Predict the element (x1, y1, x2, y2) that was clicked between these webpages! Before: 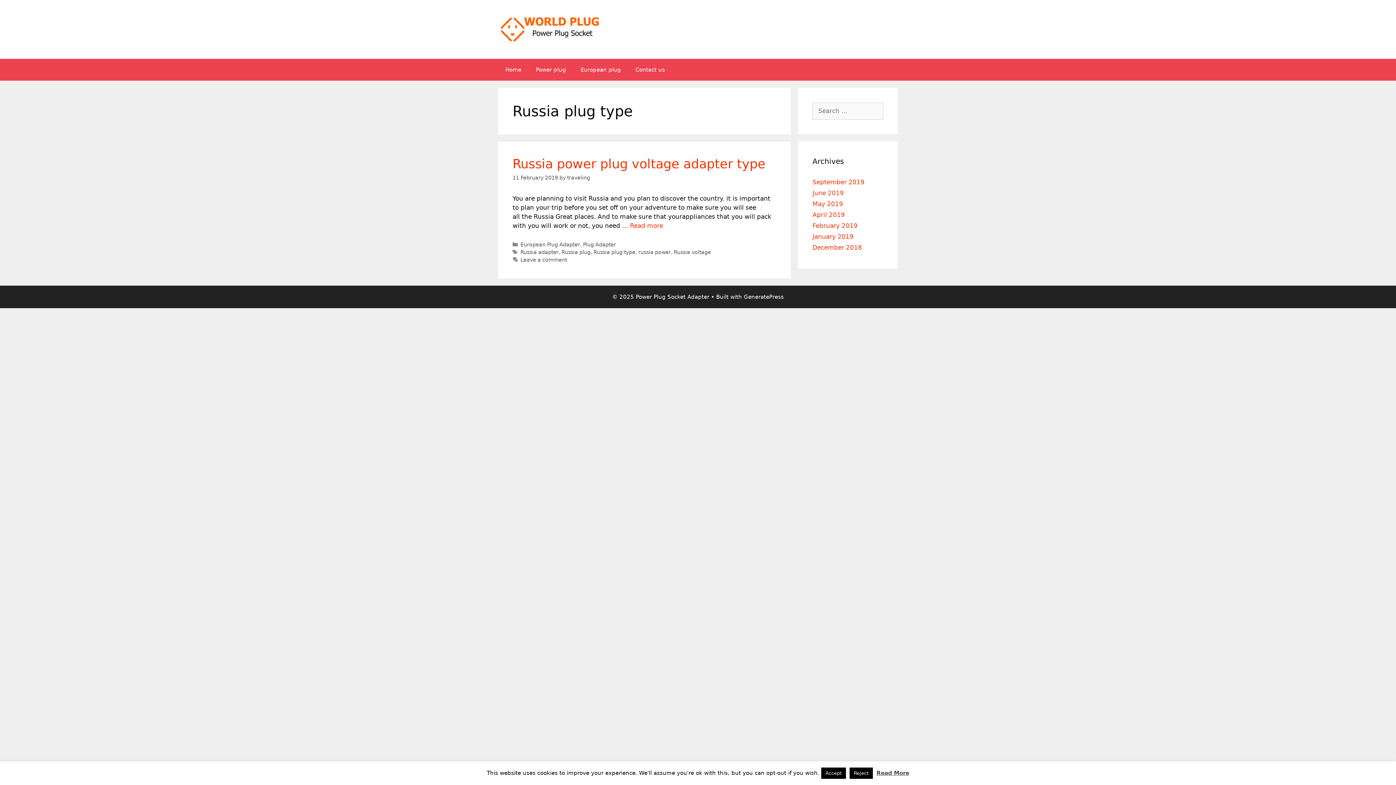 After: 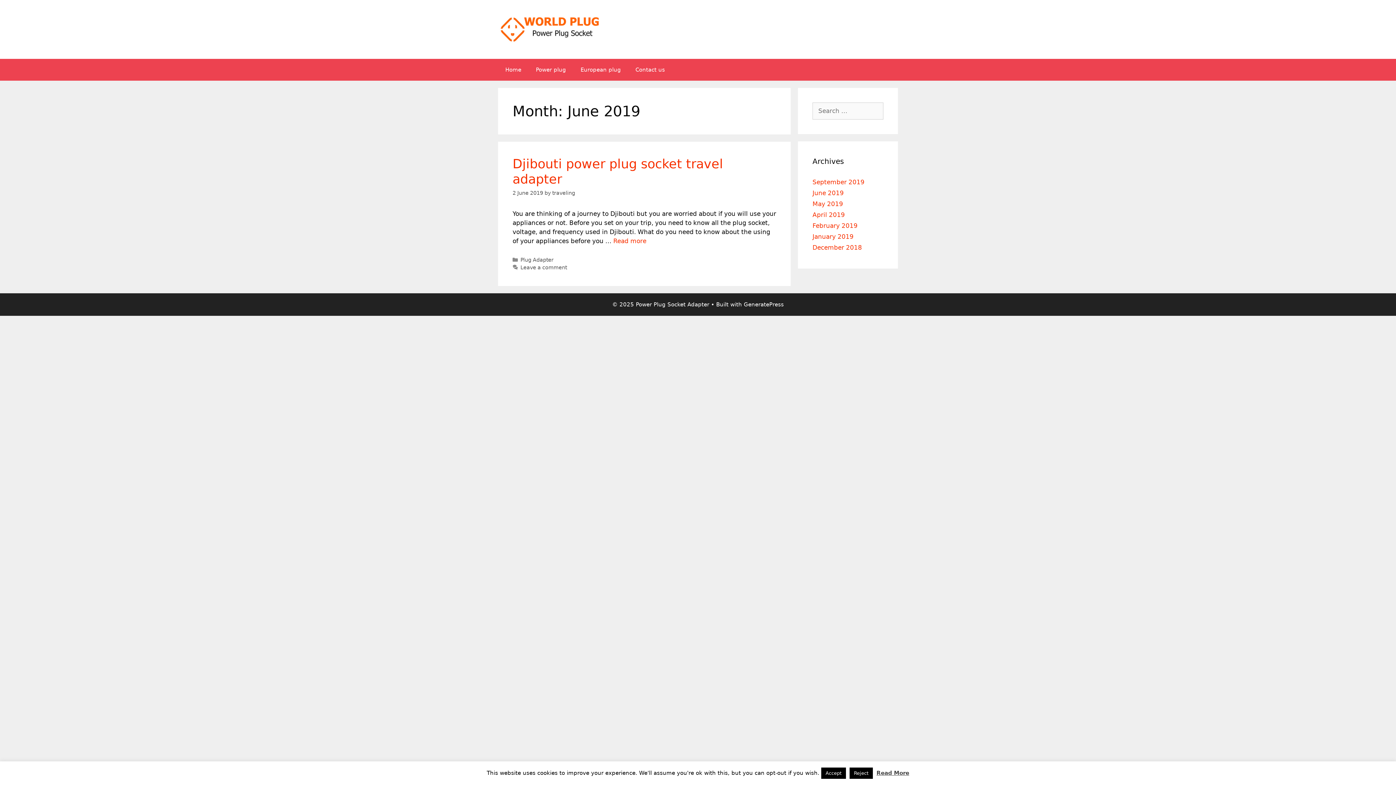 Action: label: June 2019 bbox: (812, 189, 844, 196)